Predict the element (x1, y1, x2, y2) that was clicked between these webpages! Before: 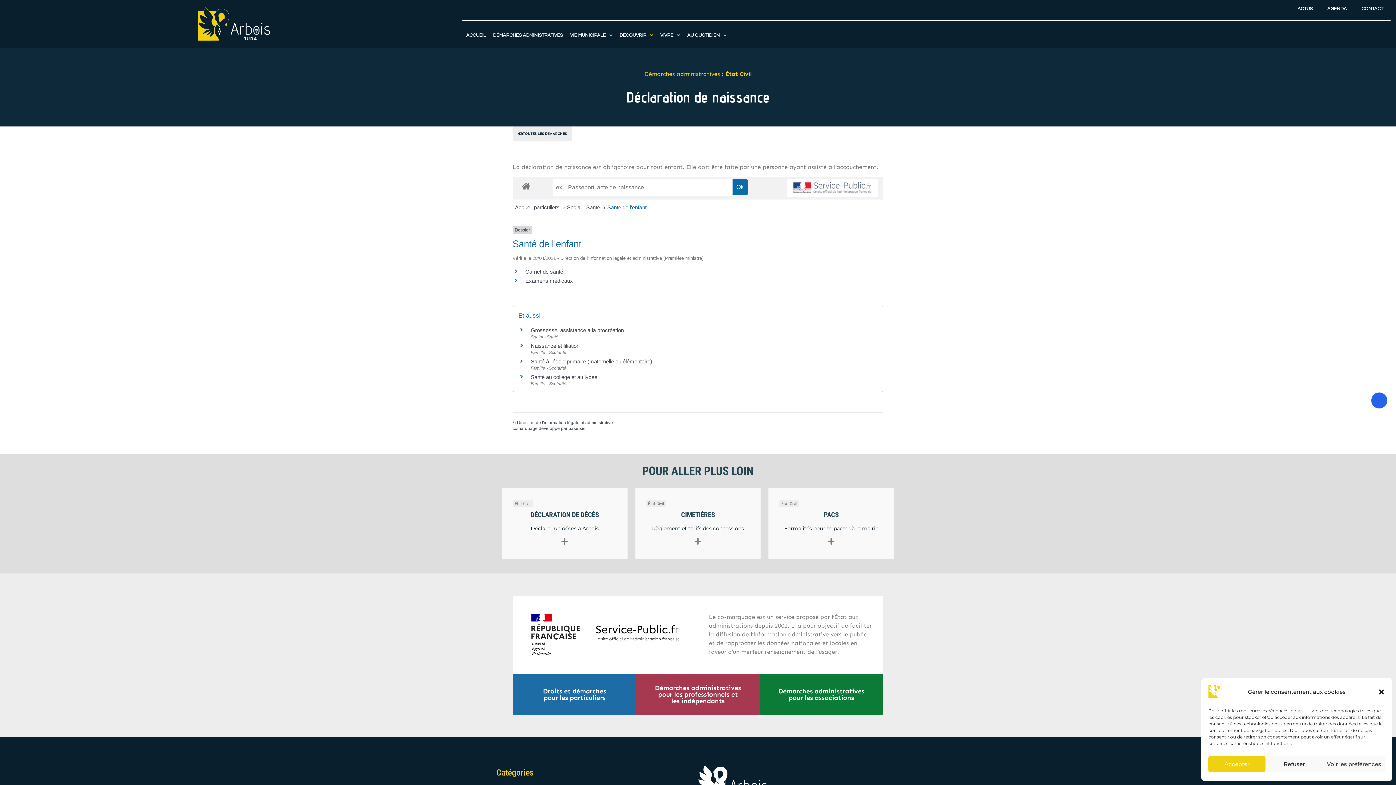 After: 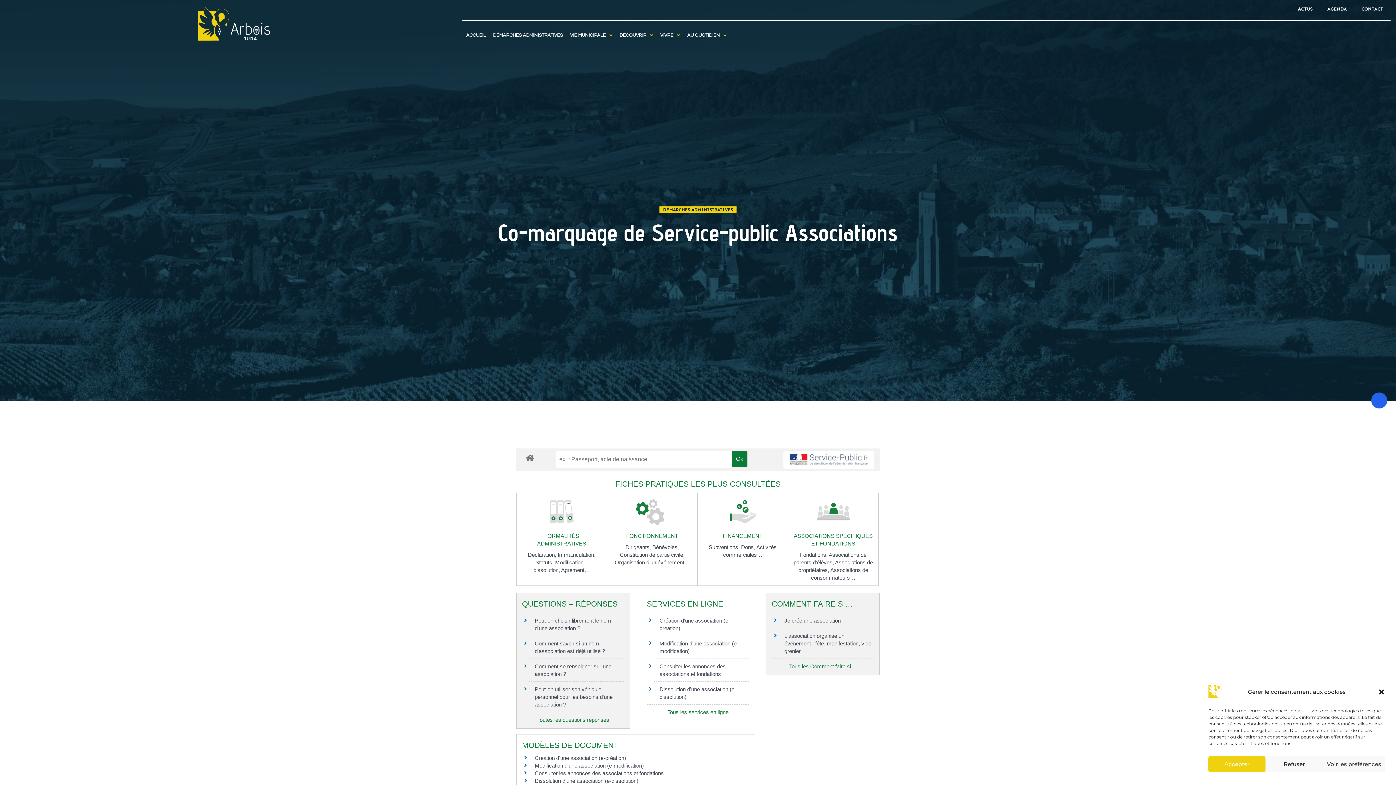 Action: bbox: (763, 681, 879, 708) label: Démarches administratives
pour les associations